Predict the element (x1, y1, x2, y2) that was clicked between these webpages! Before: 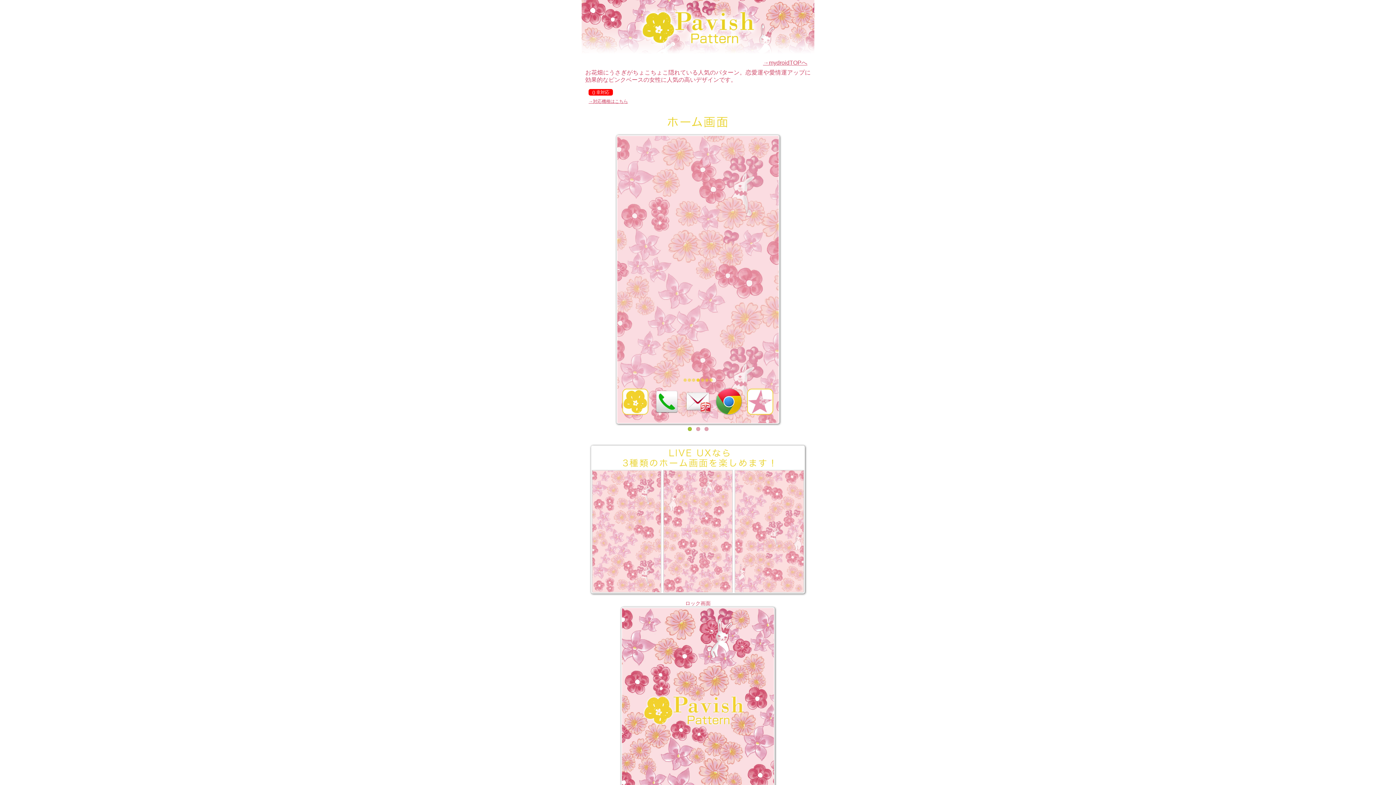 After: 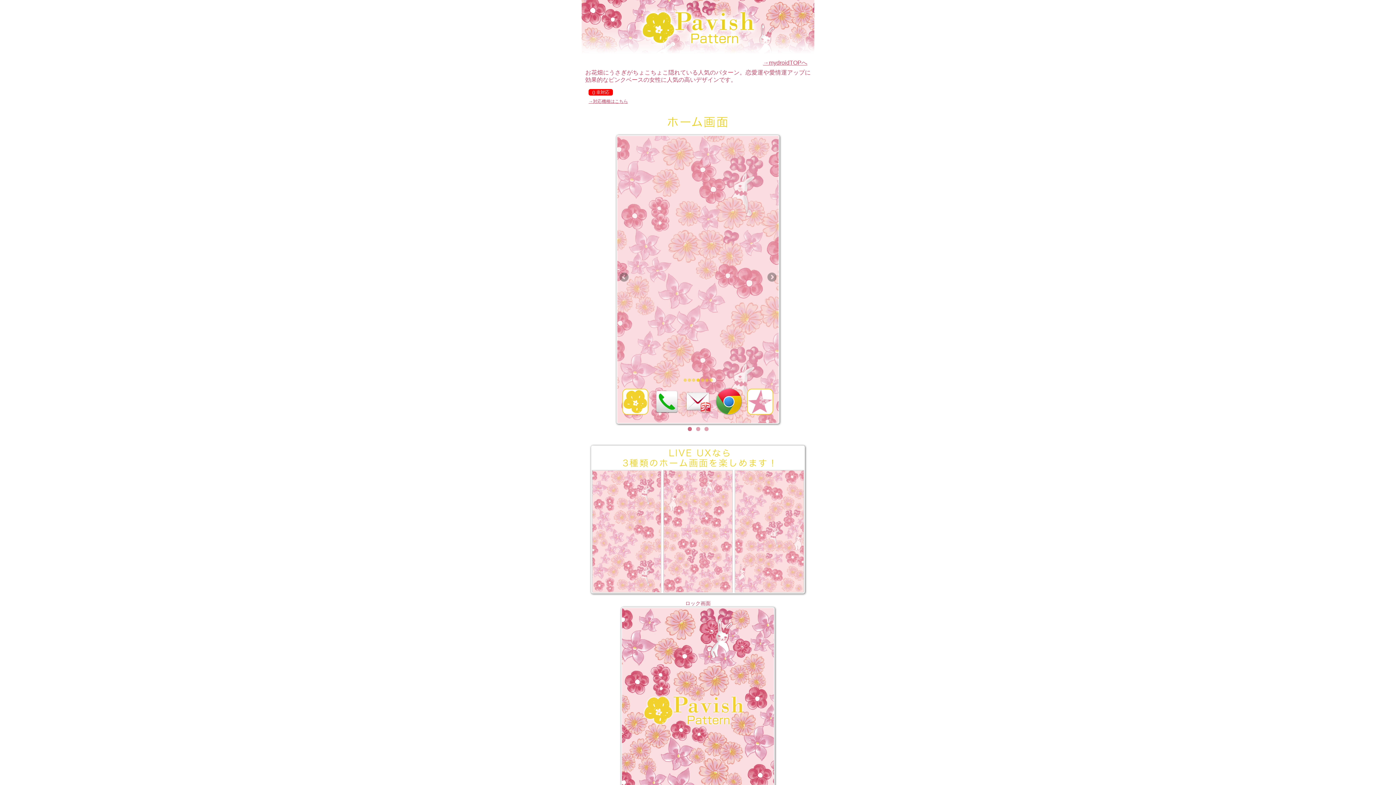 Action: label: 1 bbox: (687, 427, 691, 431)